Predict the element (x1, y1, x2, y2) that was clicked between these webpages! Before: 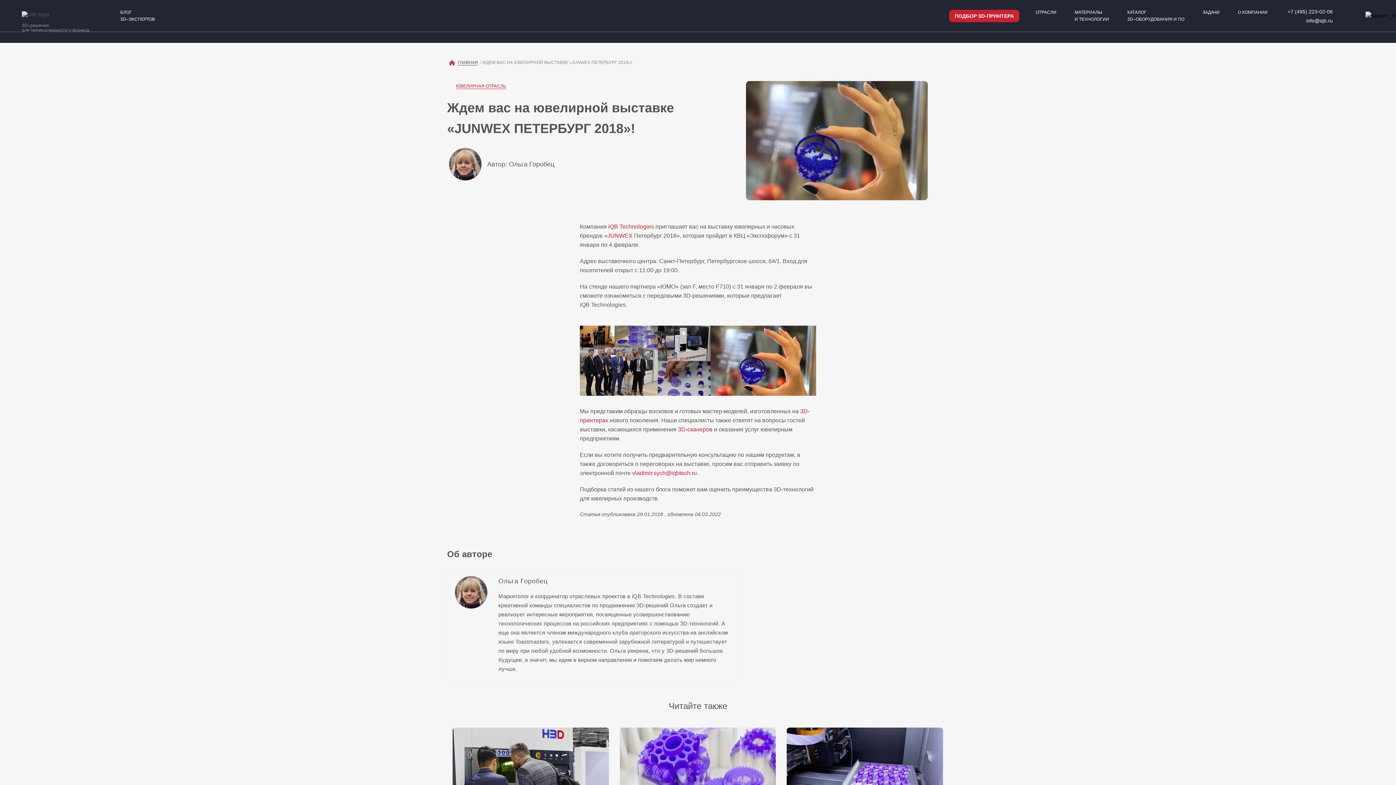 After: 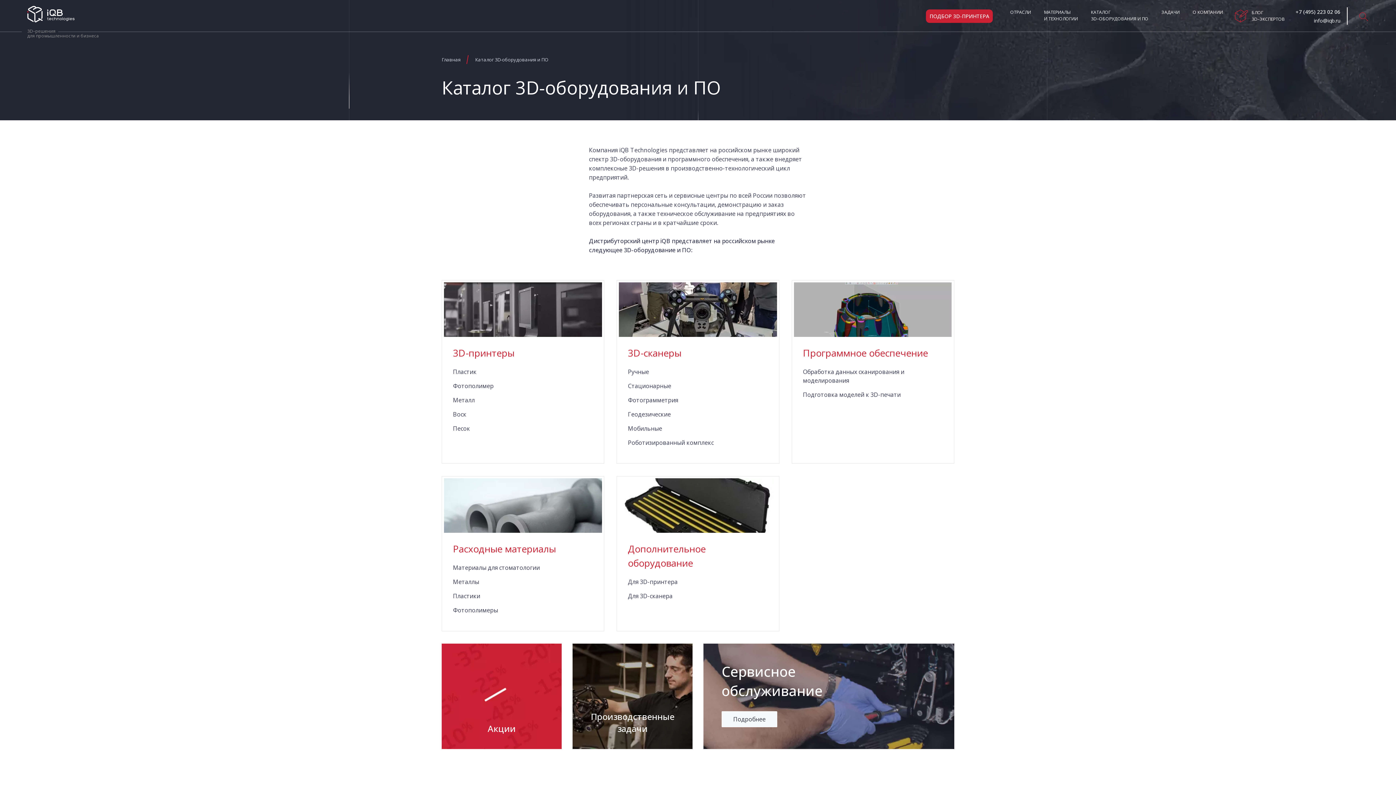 Action: label: КАТАЛОГ
3D–ОБОРУДОВАНИЯ И ПО bbox: (1127, 0, 1184, 32)